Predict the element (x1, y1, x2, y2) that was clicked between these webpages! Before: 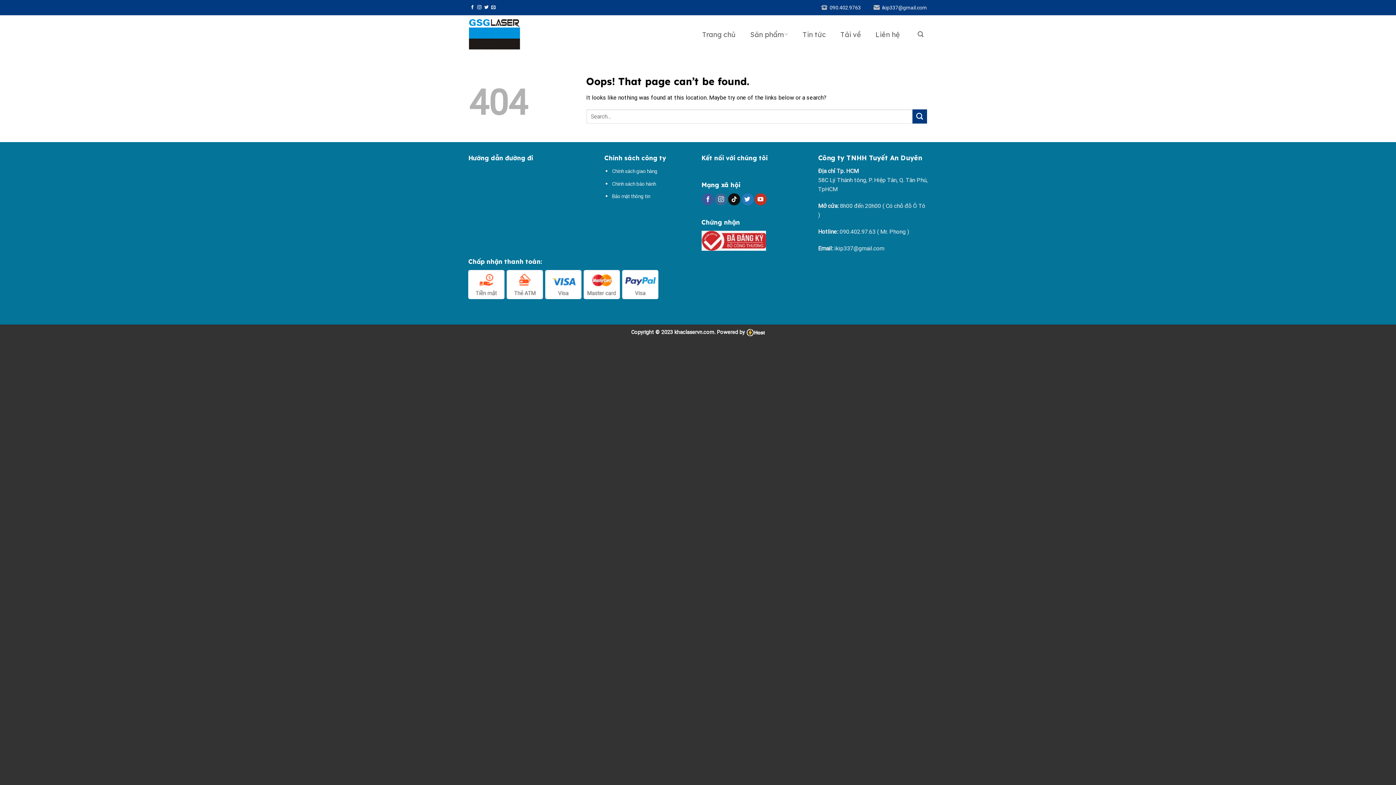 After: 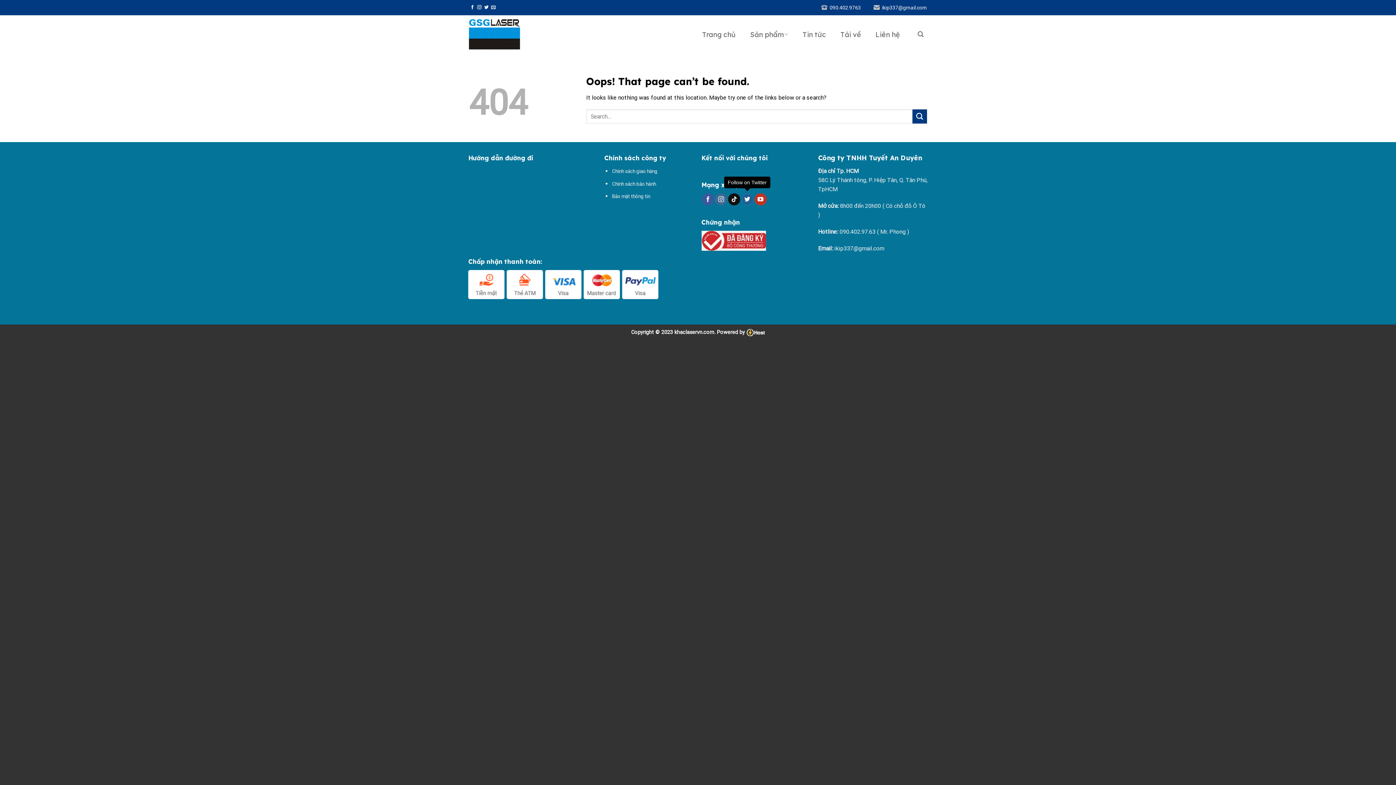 Action: bbox: (741, 193, 753, 205) label: Follow on Twitter